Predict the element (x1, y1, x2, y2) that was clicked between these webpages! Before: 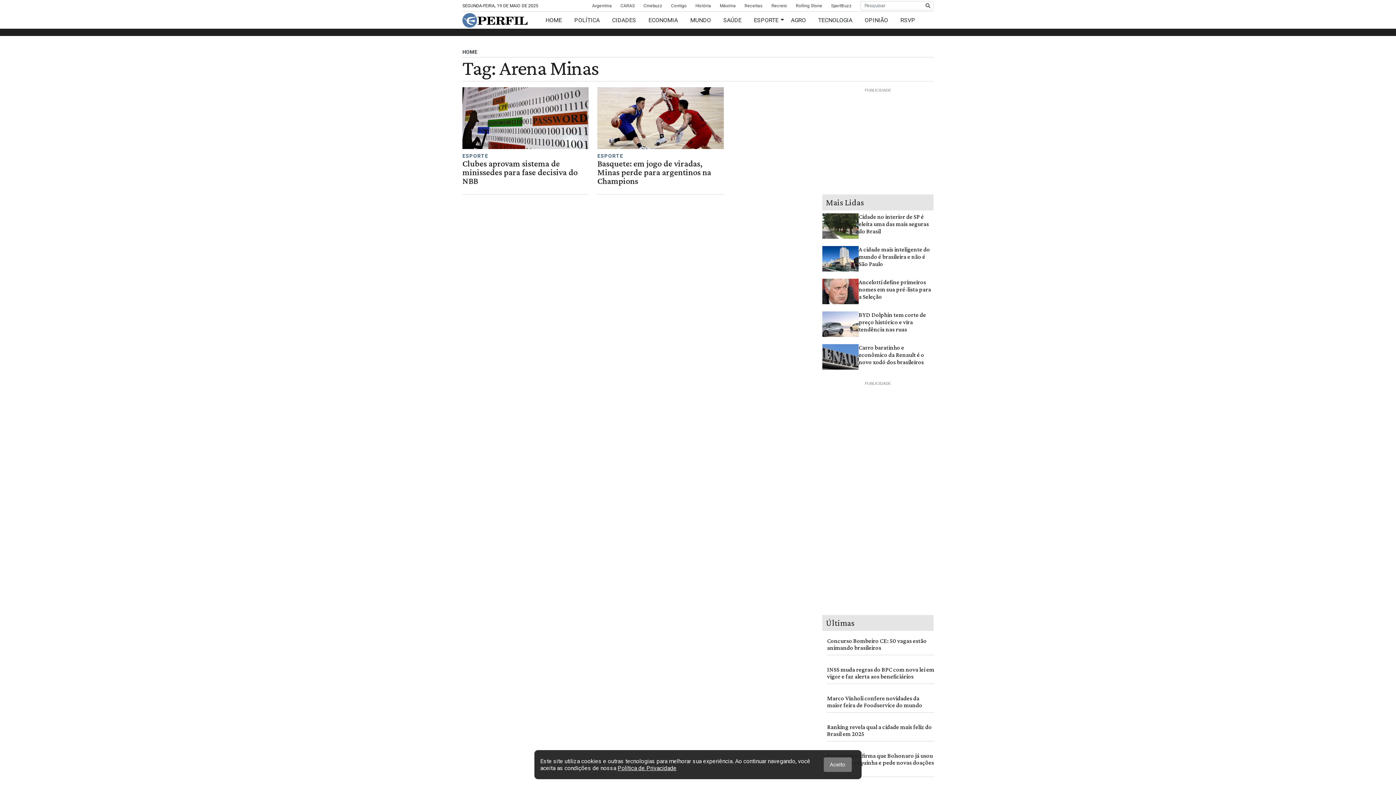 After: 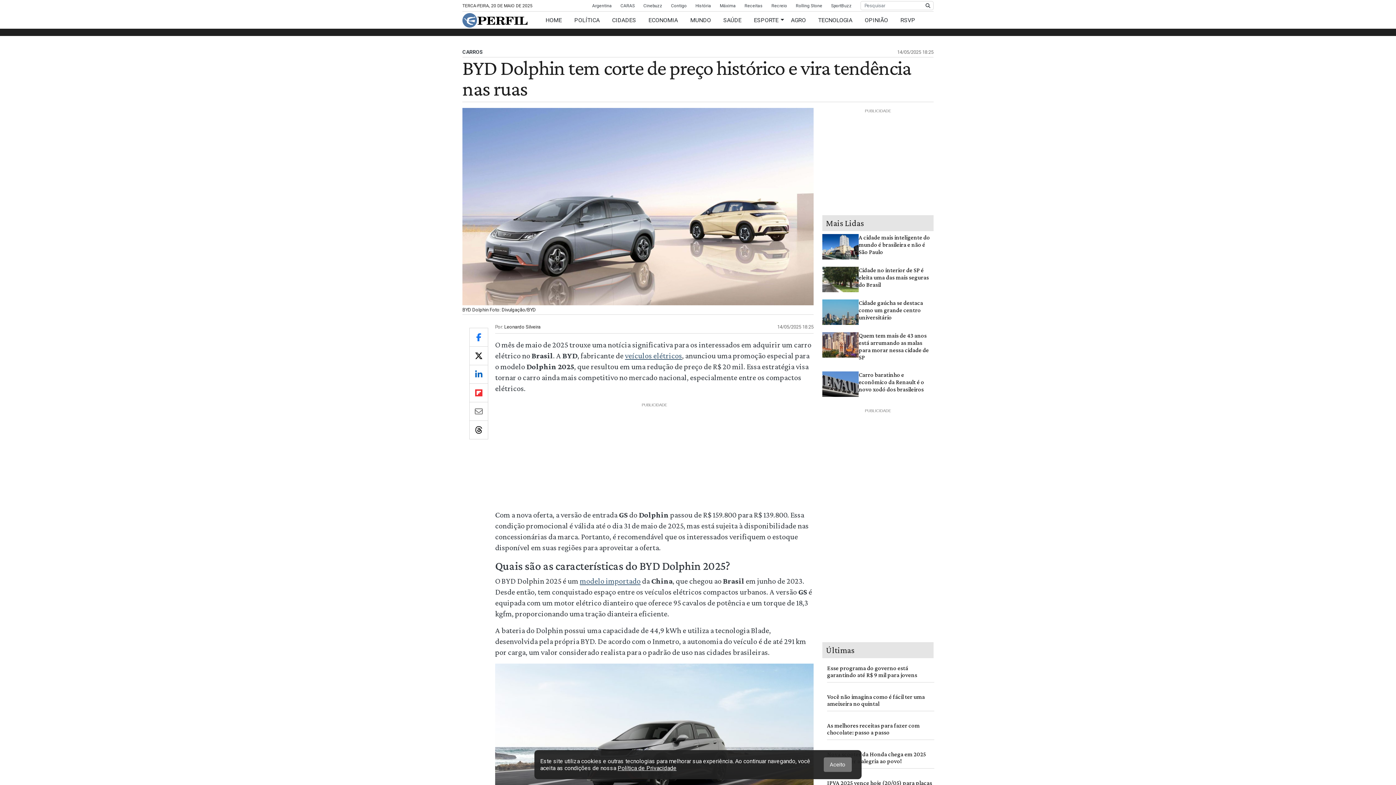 Action: bbox: (858, 311, 933, 333) label: BYD Dolphin tem corte de preço histórico e vira tendência nas ruas